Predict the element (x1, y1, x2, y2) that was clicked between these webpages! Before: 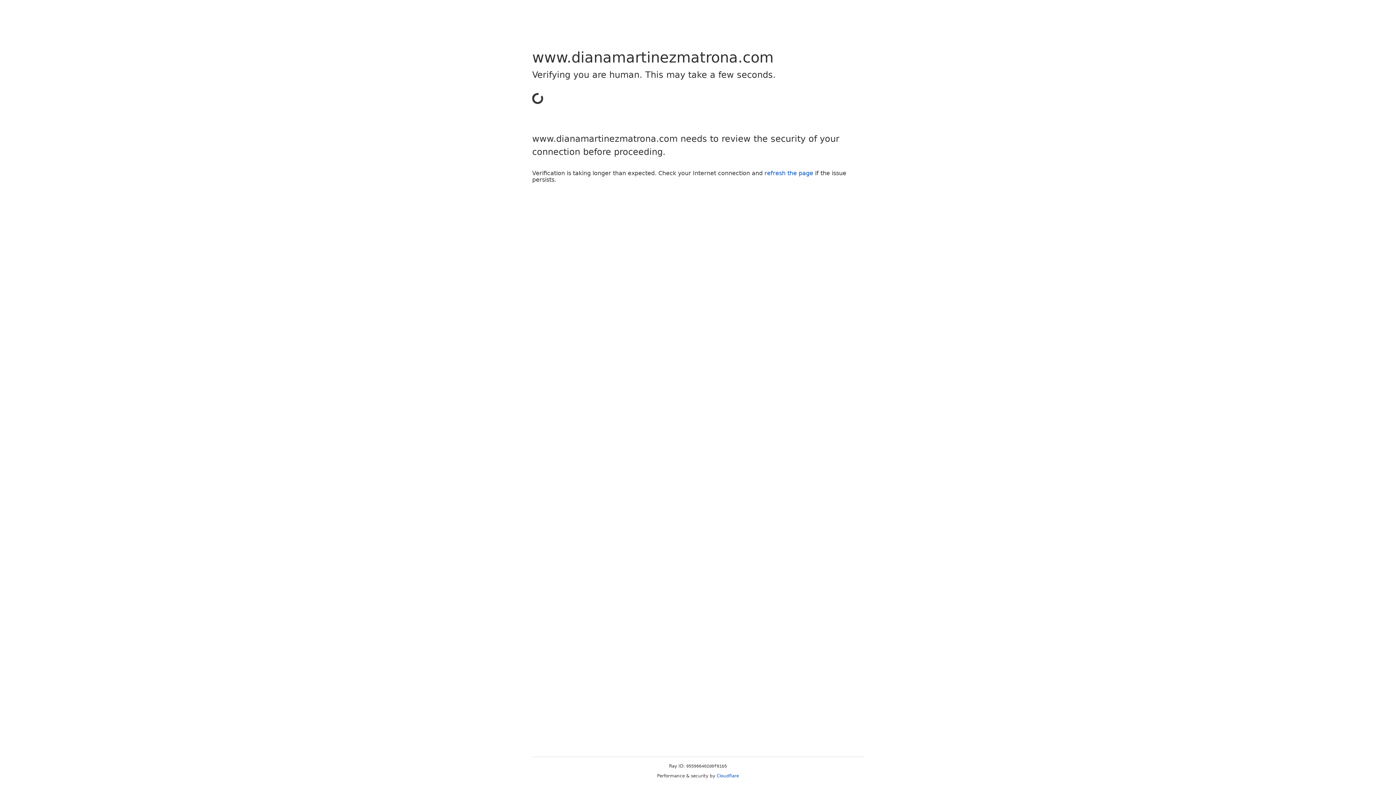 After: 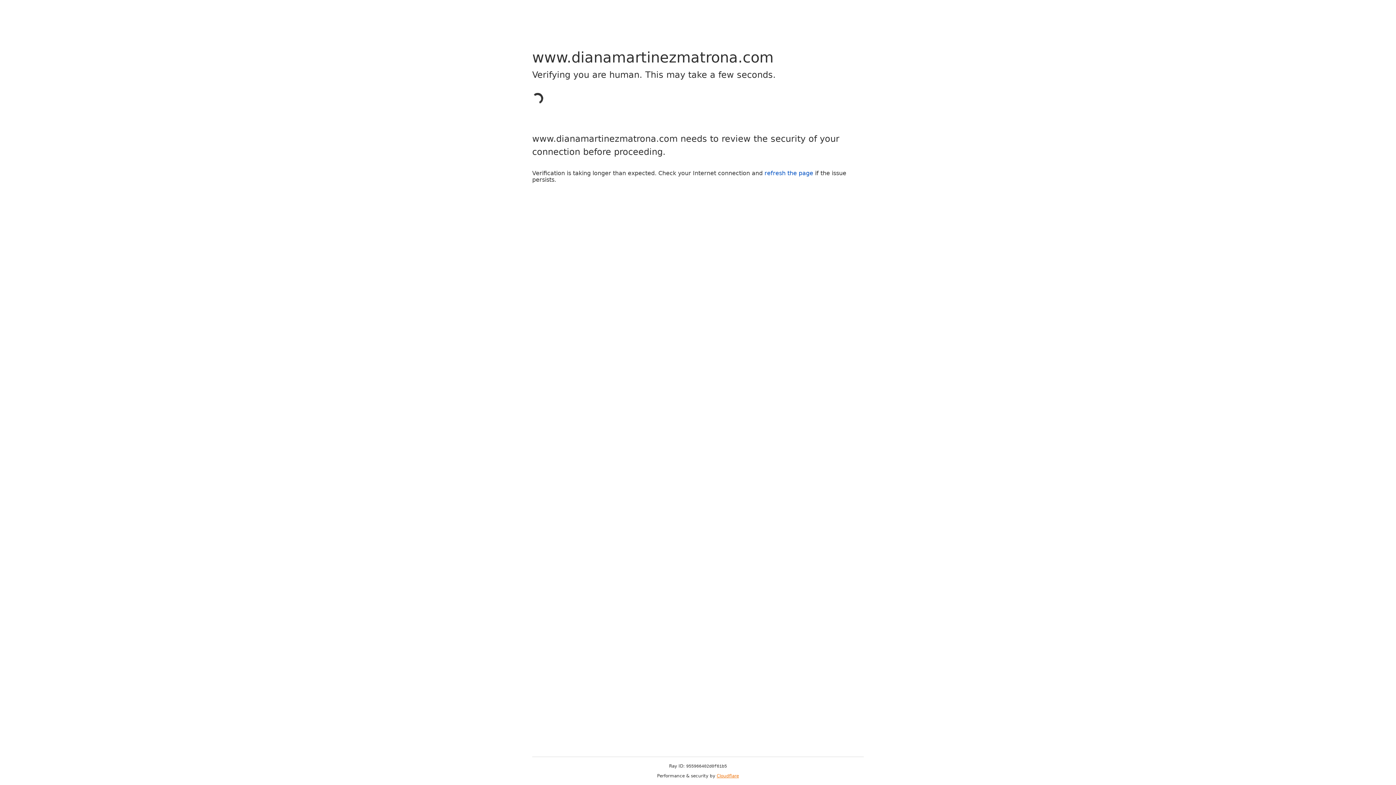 Action: bbox: (716, 773, 739, 778) label: Cloudflare